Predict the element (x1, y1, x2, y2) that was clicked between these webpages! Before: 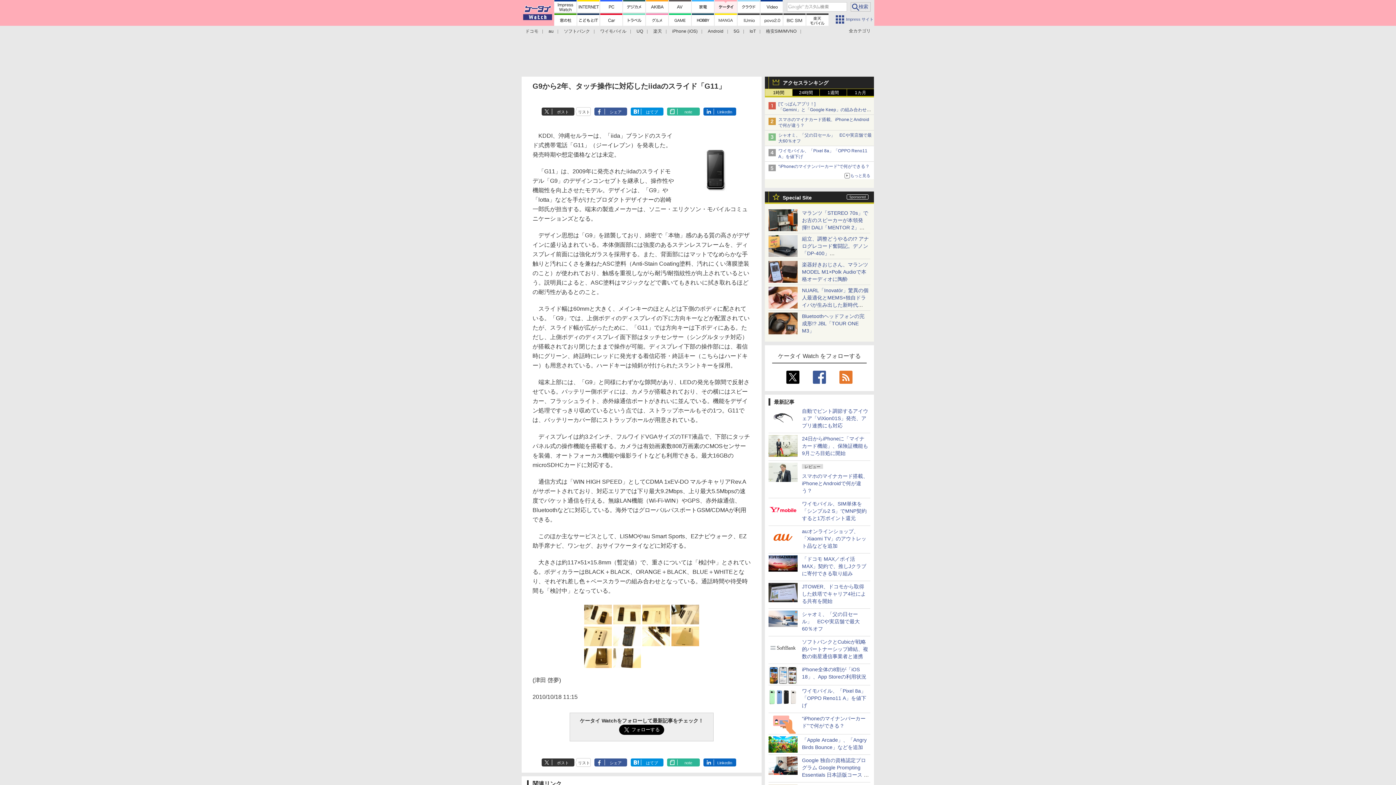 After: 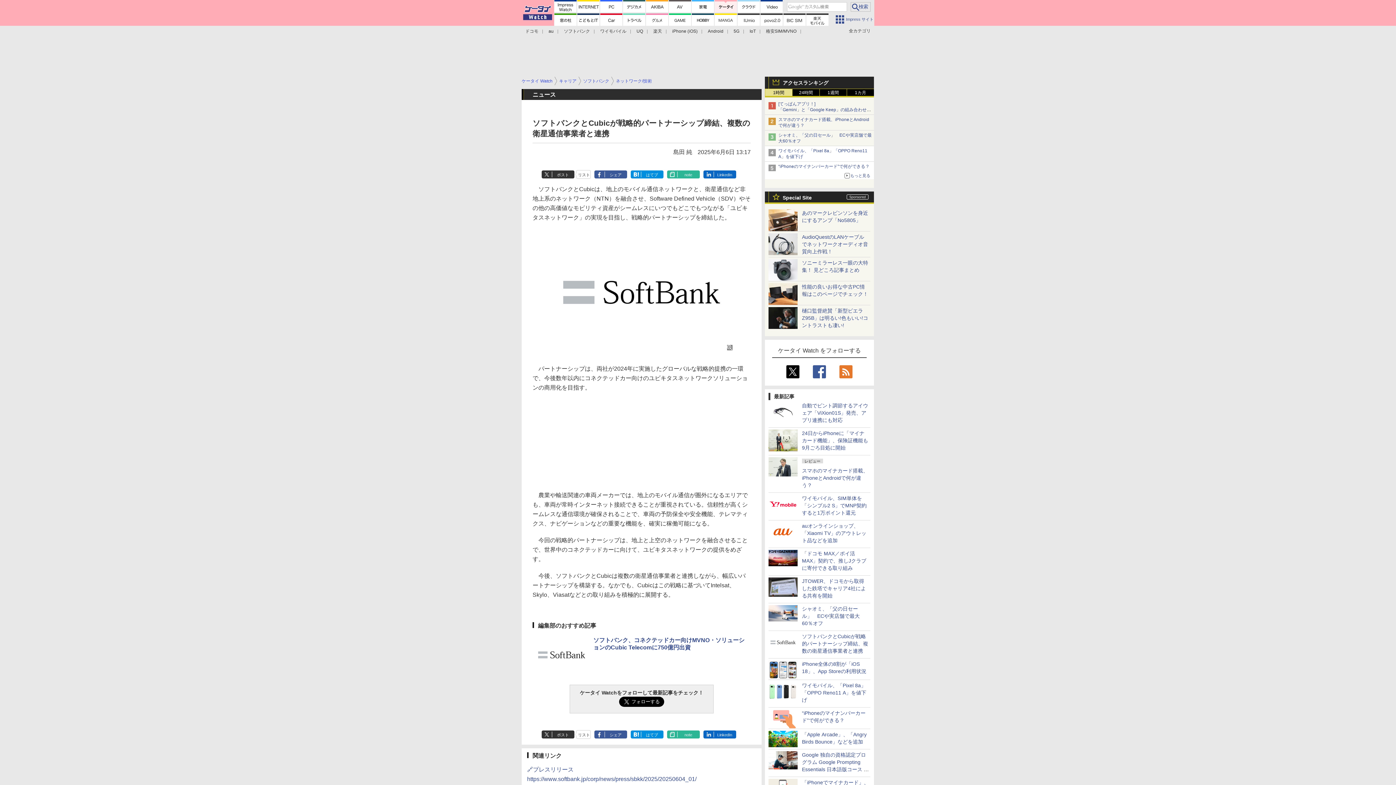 Action: bbox: (768, 651, 797, 656)